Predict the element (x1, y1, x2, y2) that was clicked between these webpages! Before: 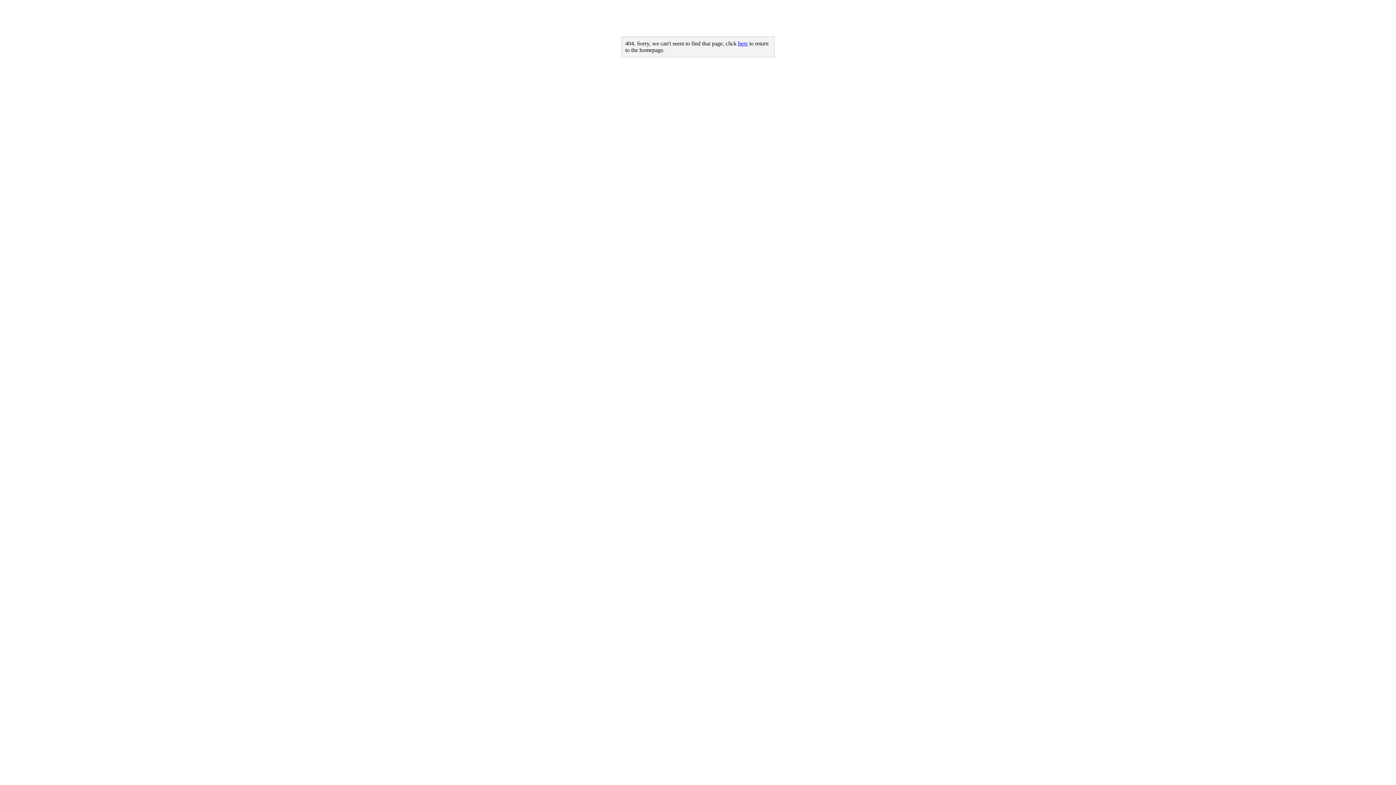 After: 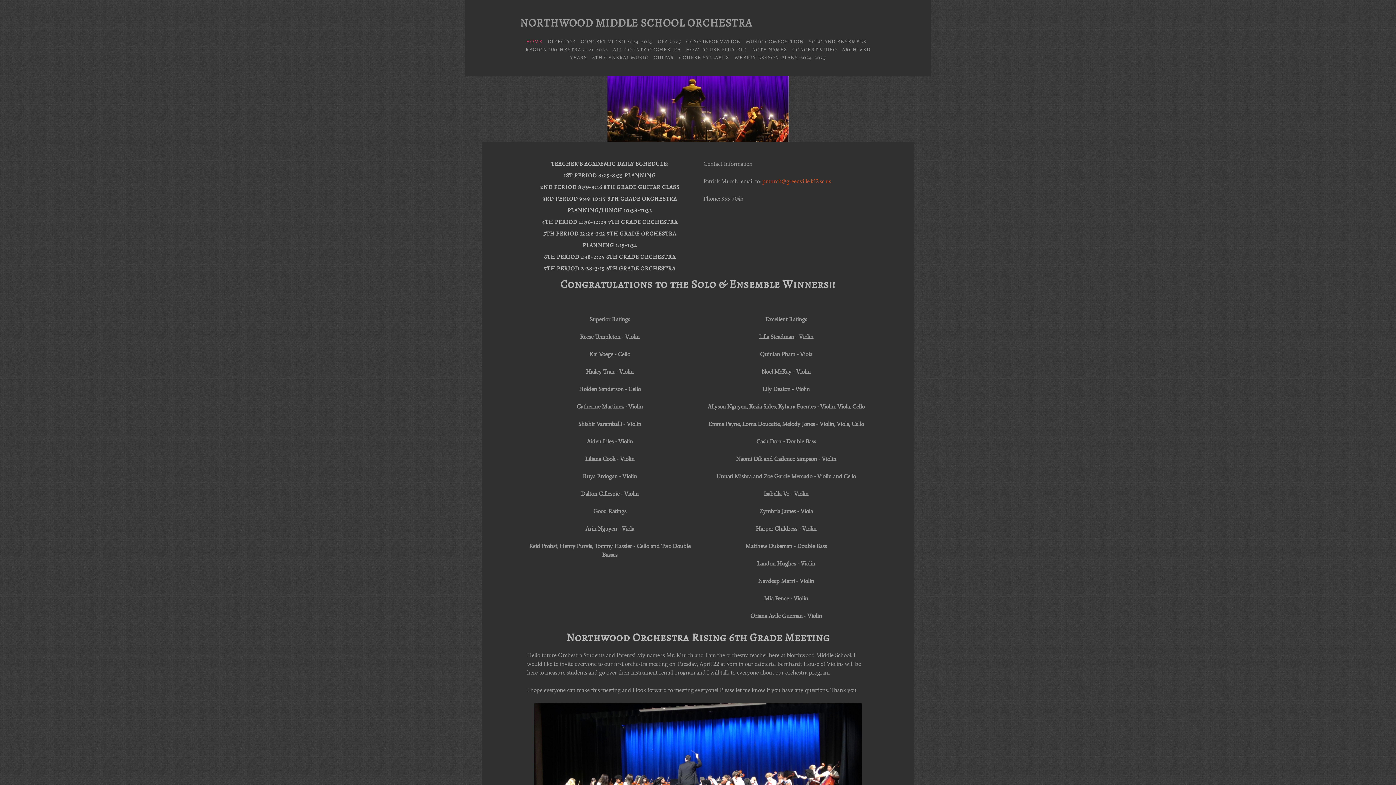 Action: bbox: (738, 40, 748, 46) label: here